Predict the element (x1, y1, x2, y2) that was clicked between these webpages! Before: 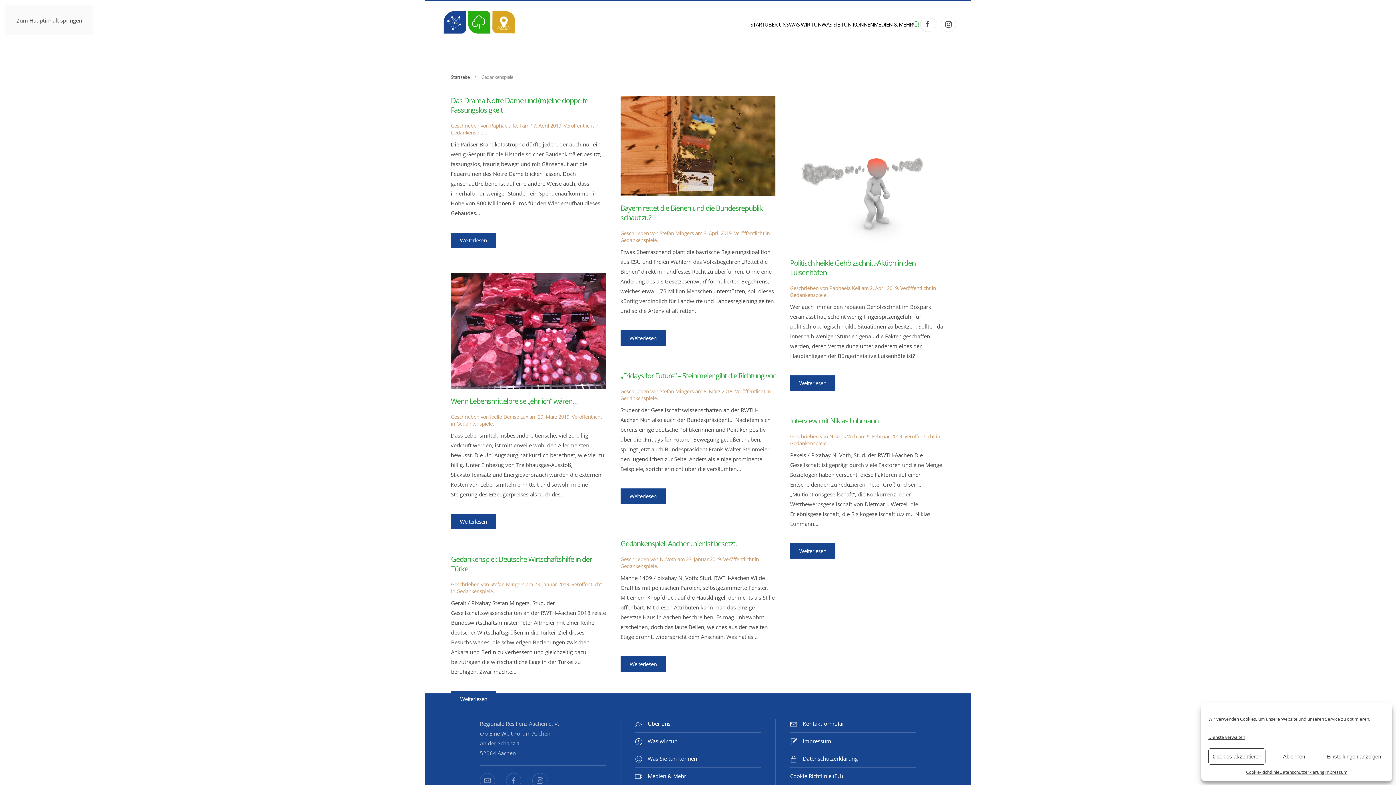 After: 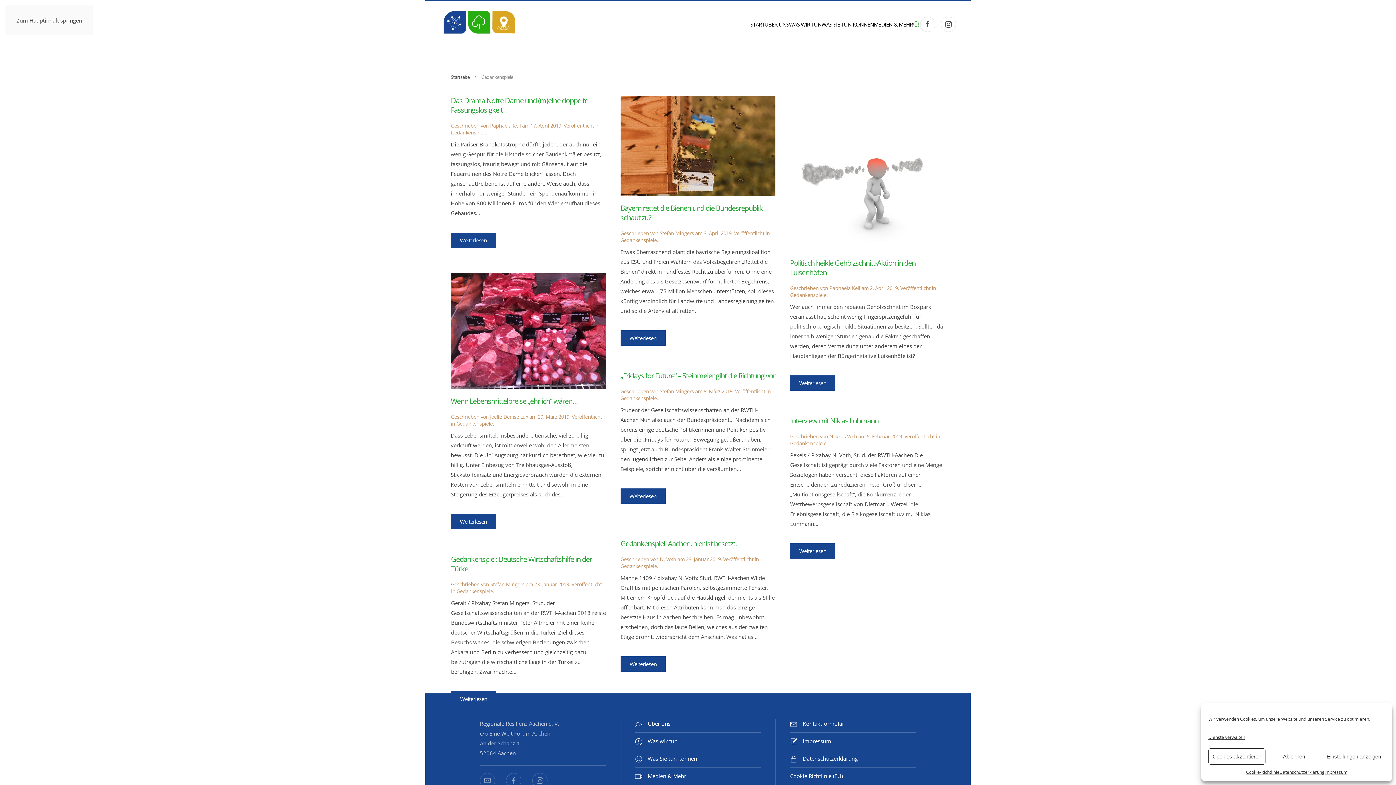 Action: label: Gedankenspiele bbox: (790, 439, 826, 446)